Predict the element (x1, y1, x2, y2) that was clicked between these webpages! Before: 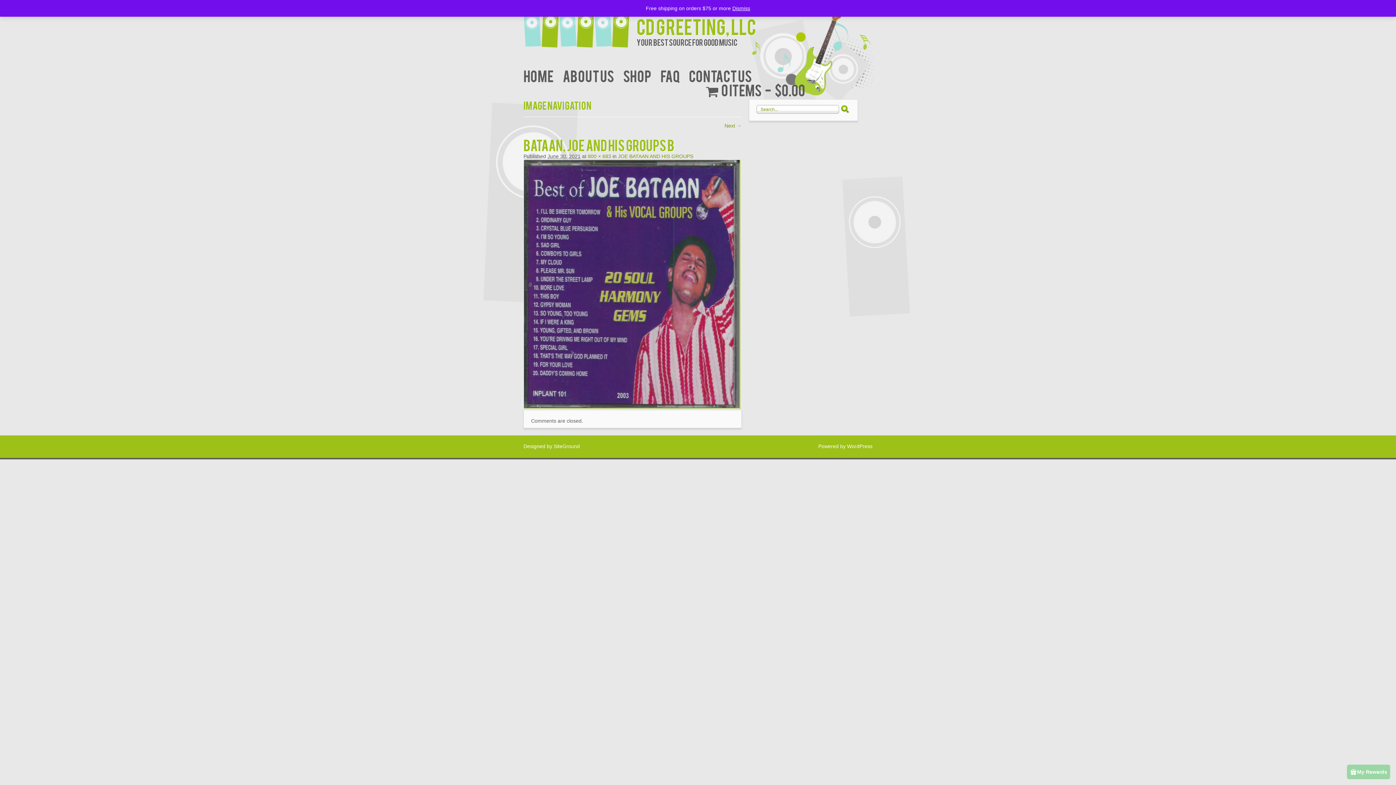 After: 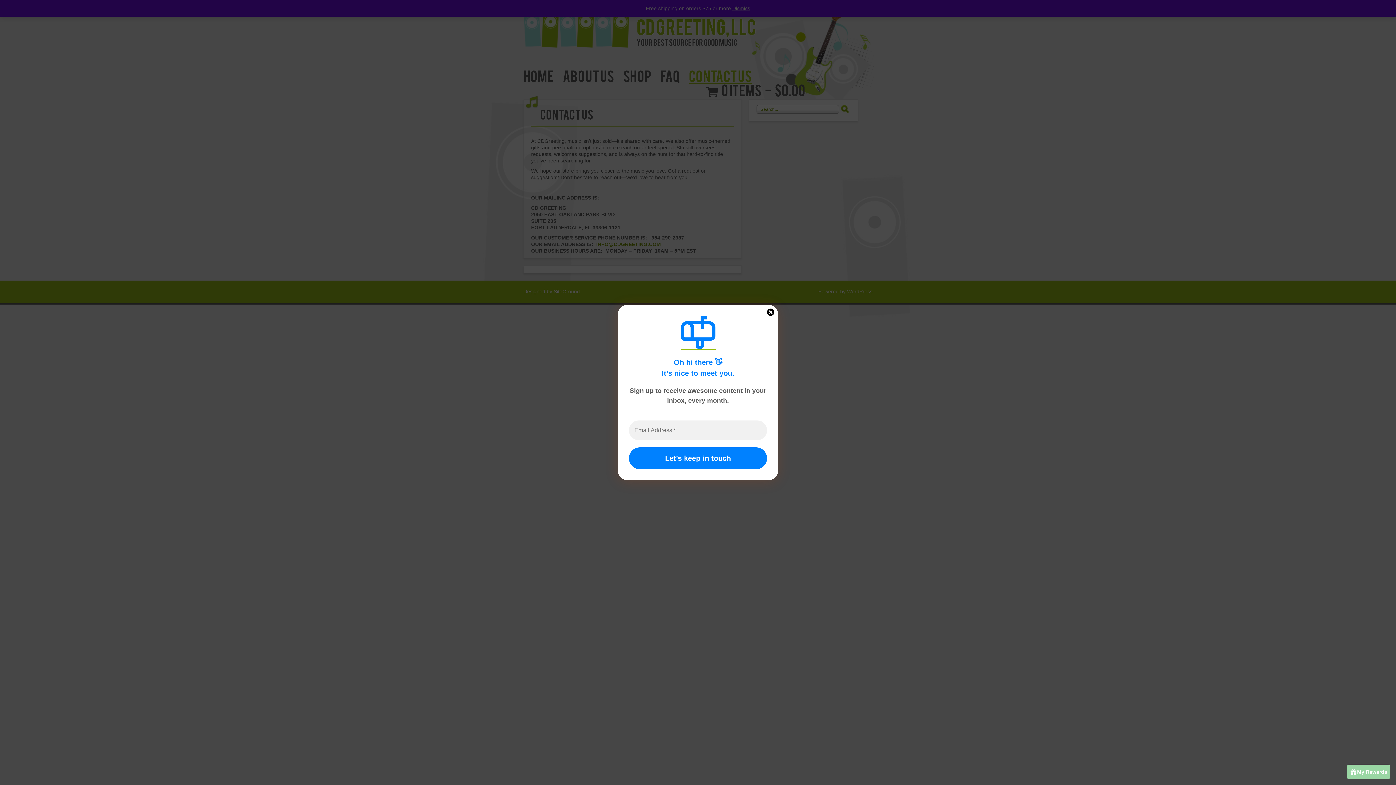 Action: bbox: (689, 66, 752, 84) label: Contact Us